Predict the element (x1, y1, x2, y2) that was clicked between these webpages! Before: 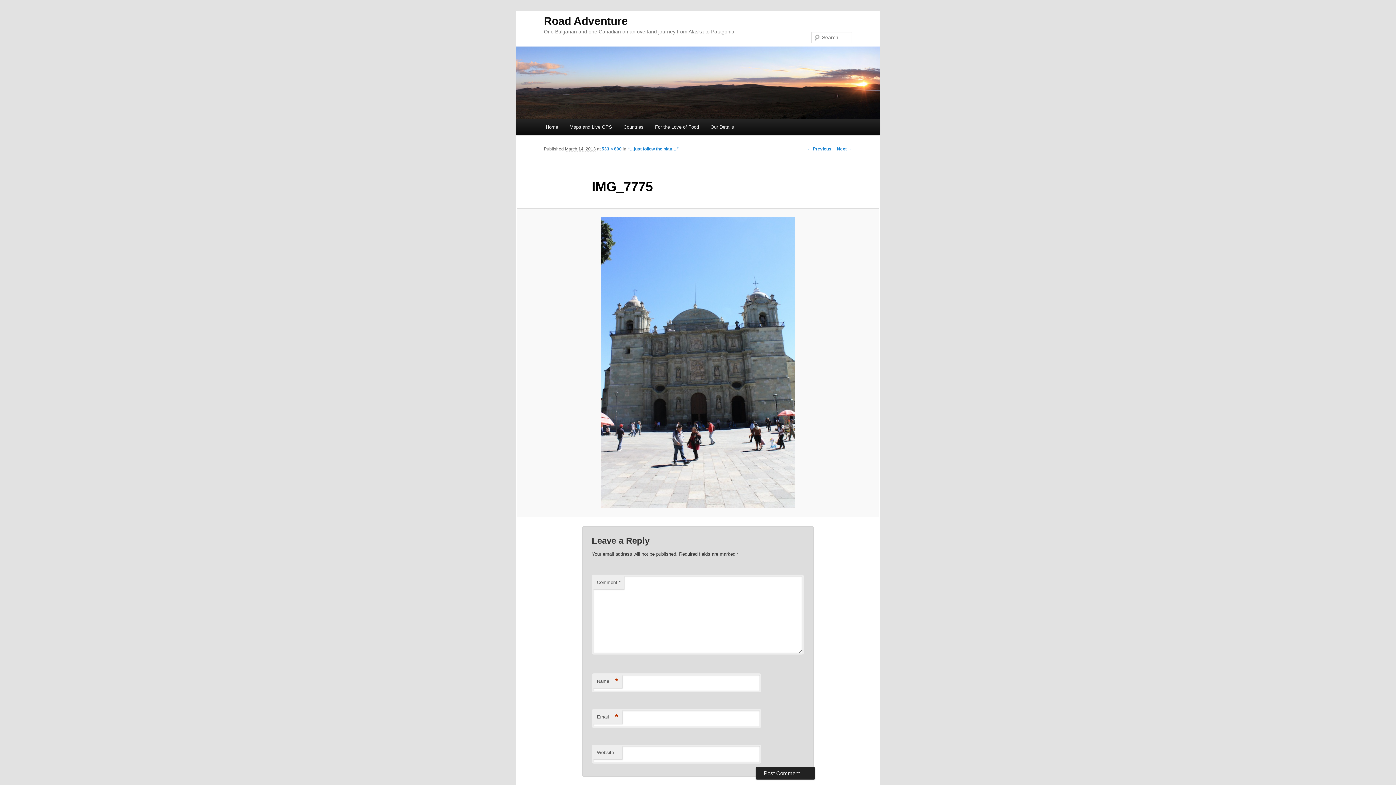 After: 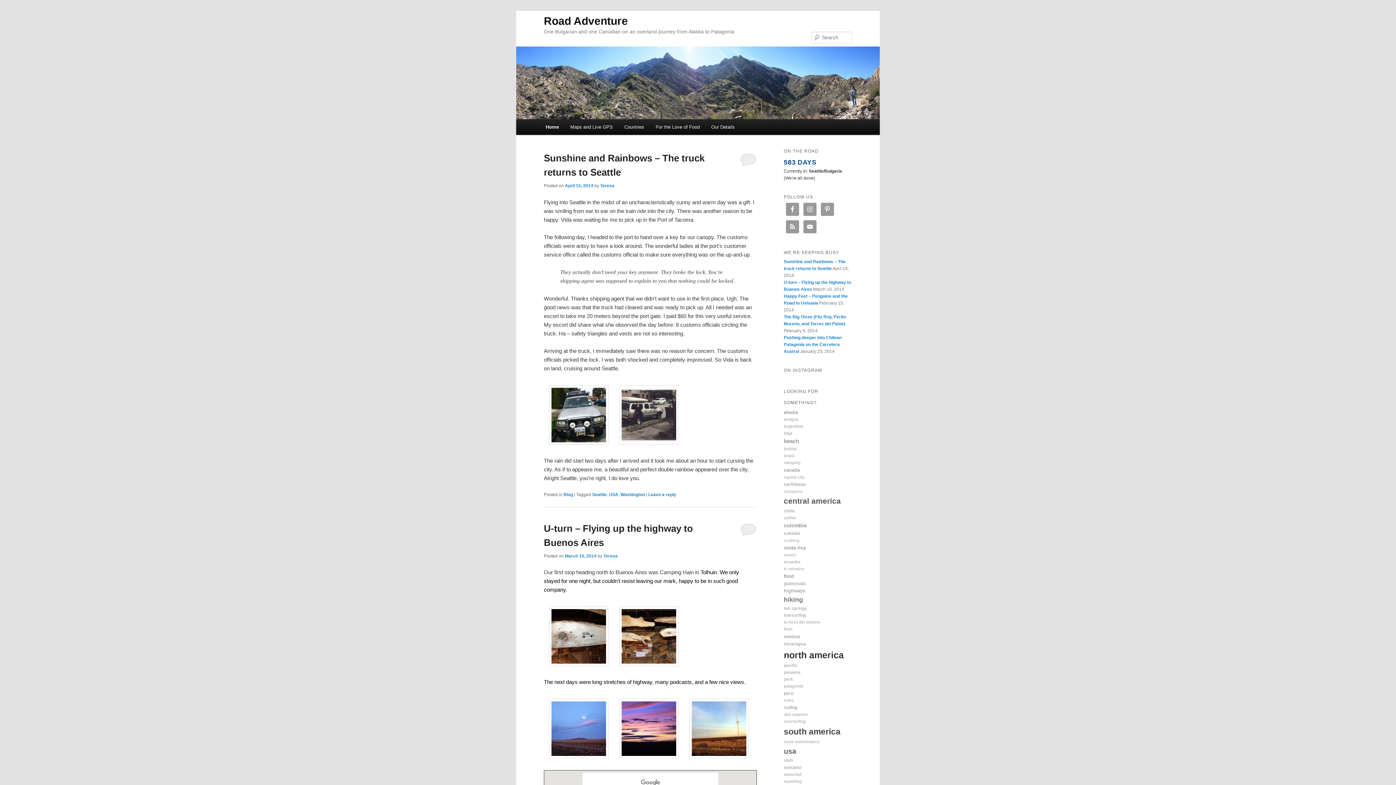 Action: bbox: (516, 46, 880, 119)